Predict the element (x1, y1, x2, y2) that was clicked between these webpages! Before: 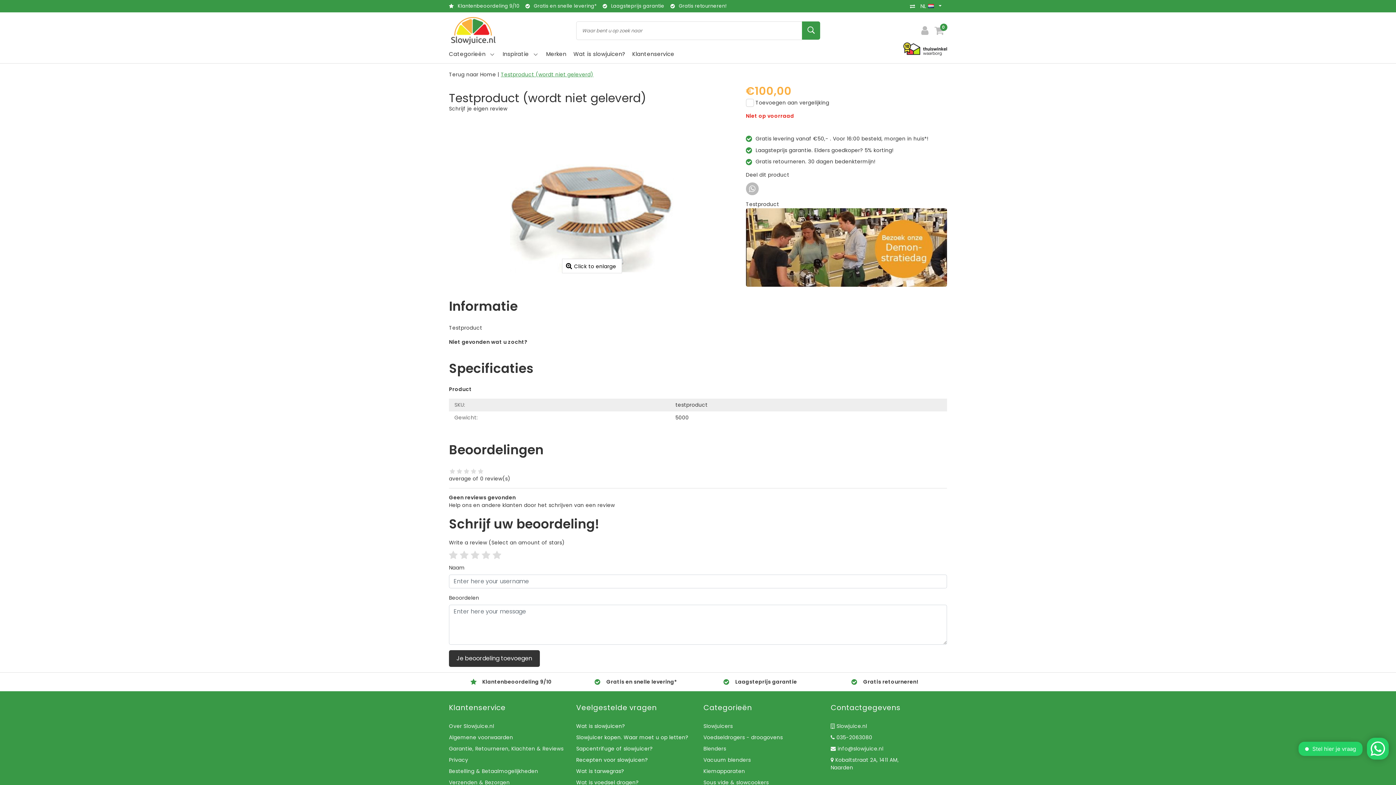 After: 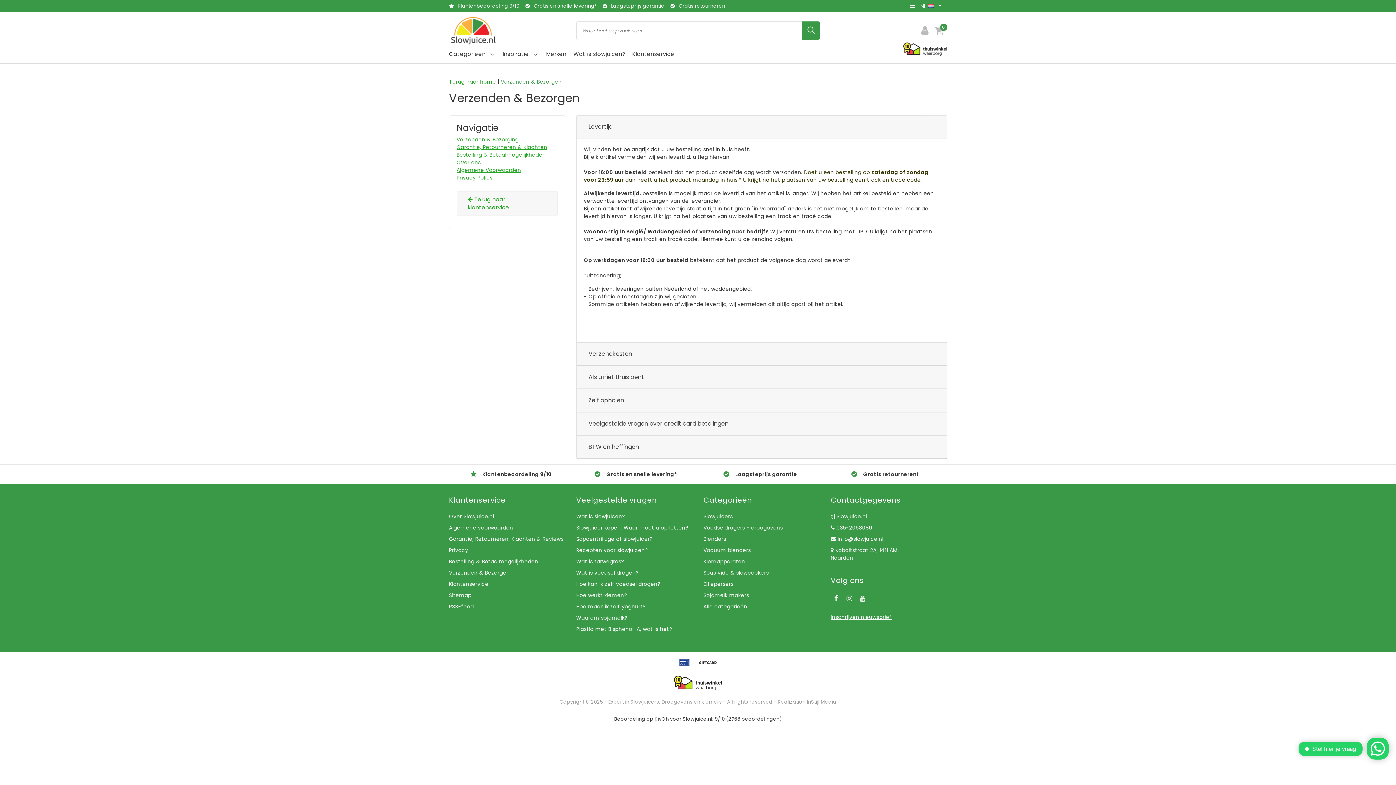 Action: bbox: (525, 1, 596, 9) label: 	Gratis en snelle levering*